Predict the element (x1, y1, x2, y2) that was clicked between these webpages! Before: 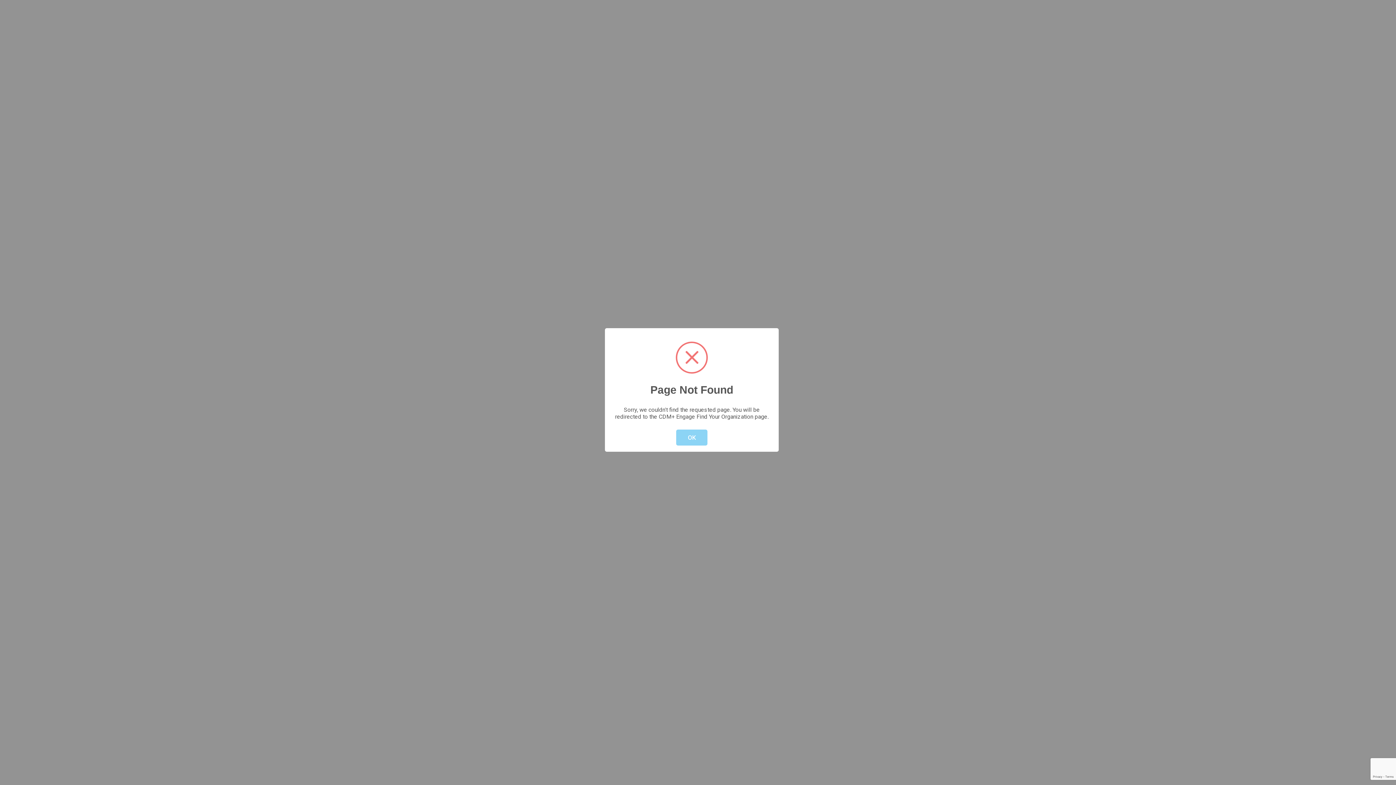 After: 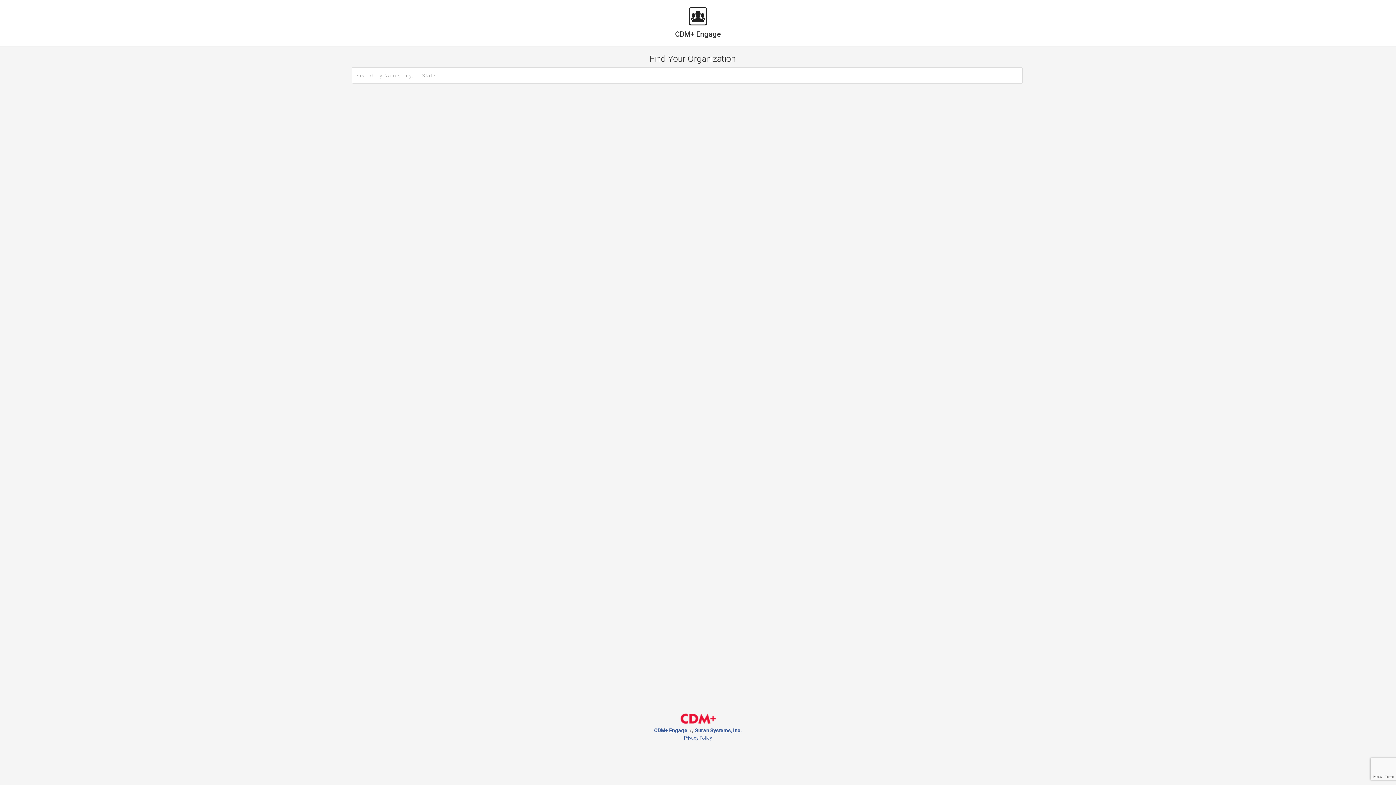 Action: label: OK bbox: (676, 429, 707, 445)